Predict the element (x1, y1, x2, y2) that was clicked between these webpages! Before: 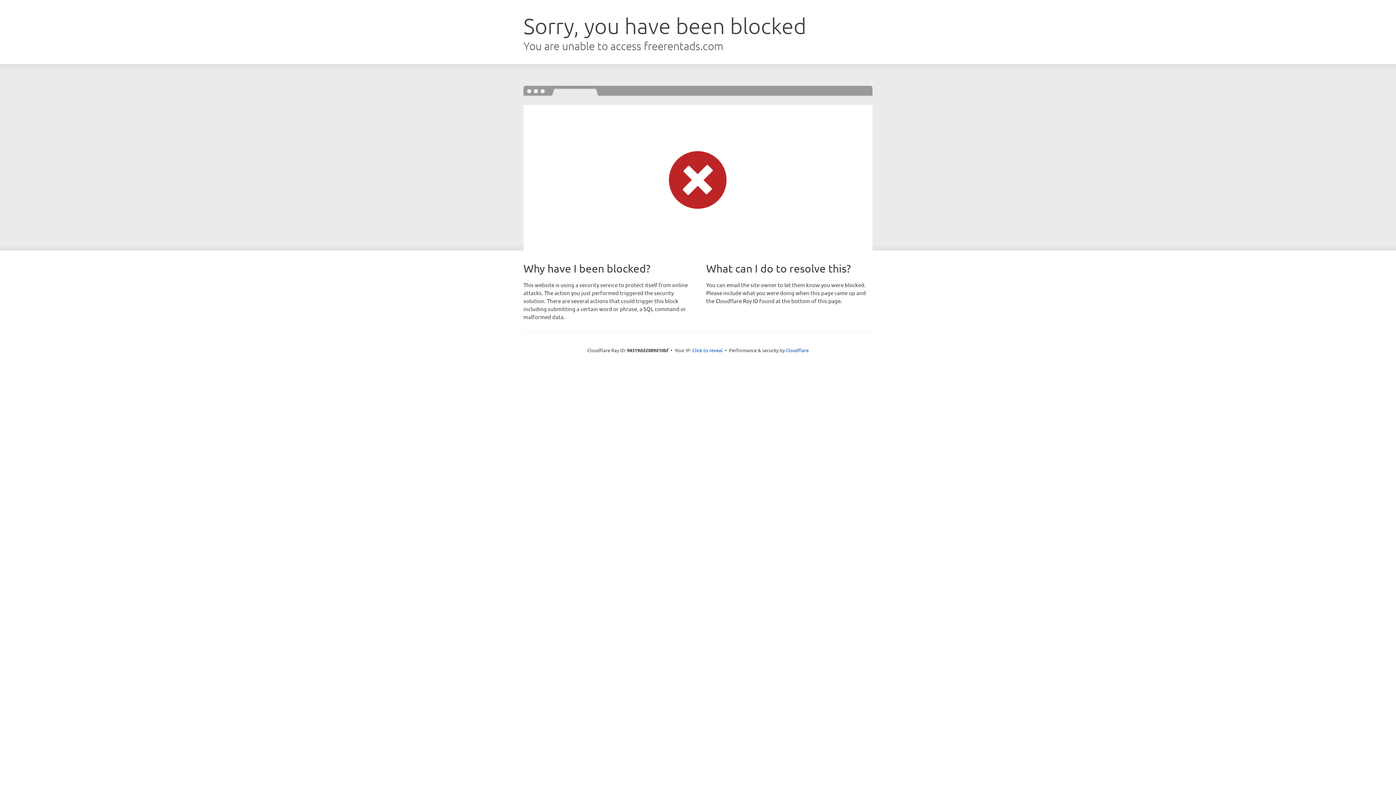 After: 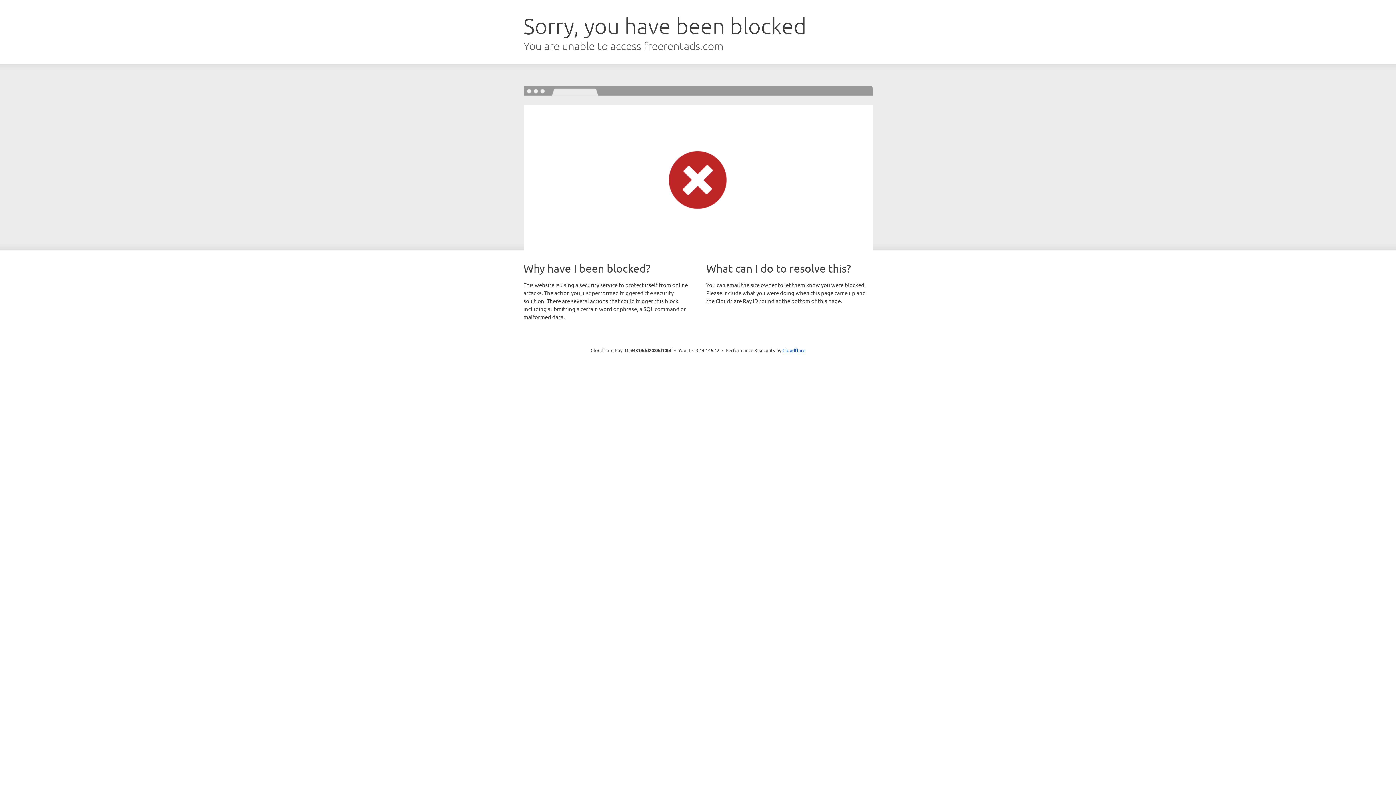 Action: label: Click to reveal bbox: (692, 346, 722, 353)